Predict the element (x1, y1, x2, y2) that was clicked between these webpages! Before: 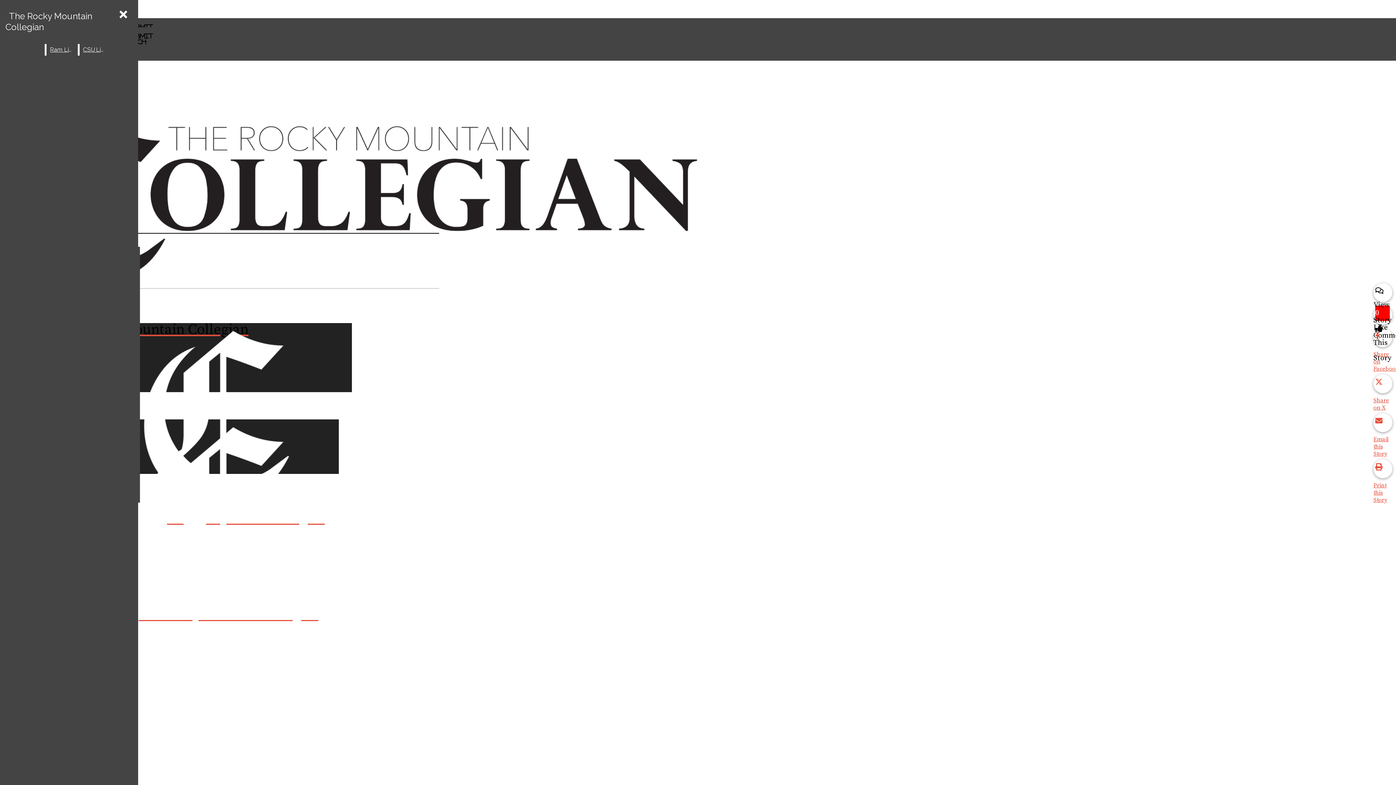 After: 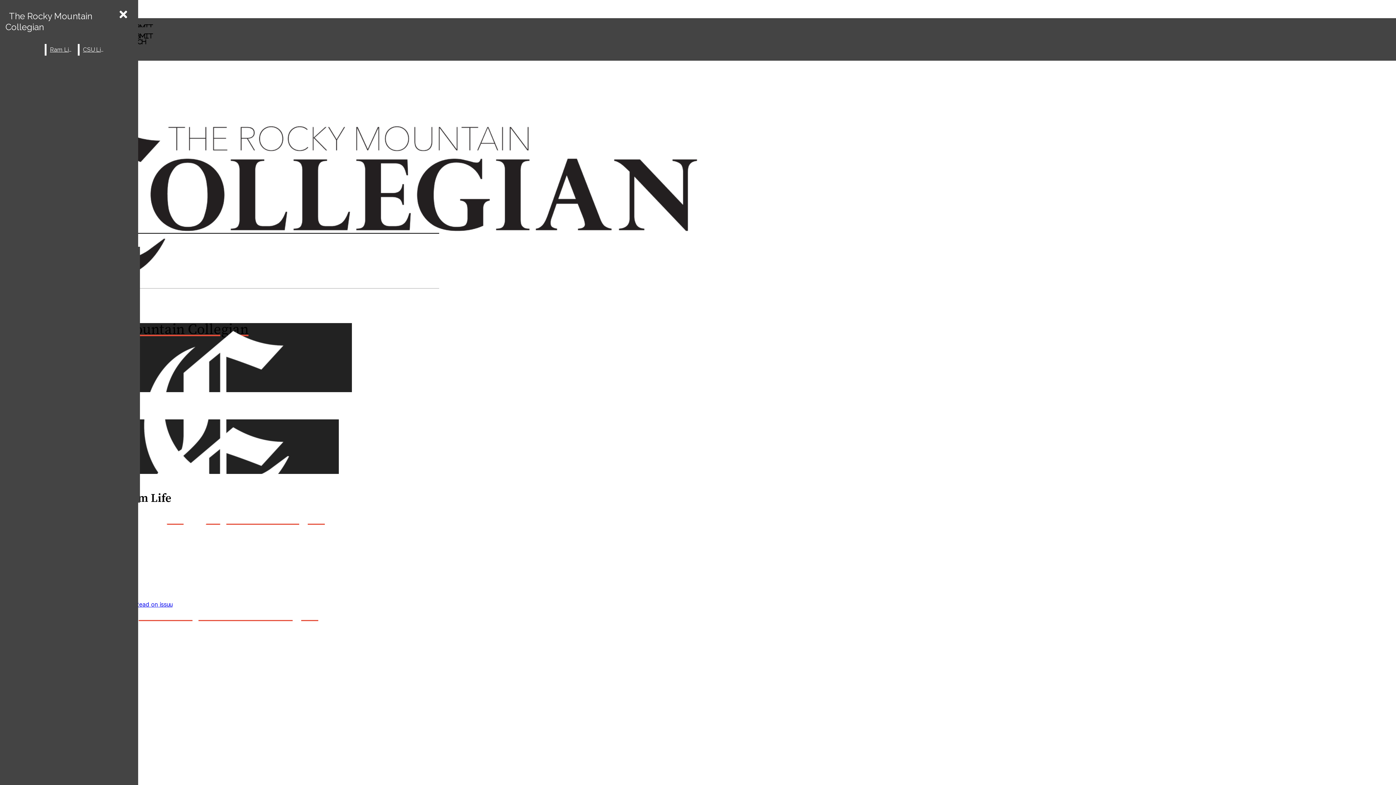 Action: label: Ram Life bbox: (46, 44, 76, 55)